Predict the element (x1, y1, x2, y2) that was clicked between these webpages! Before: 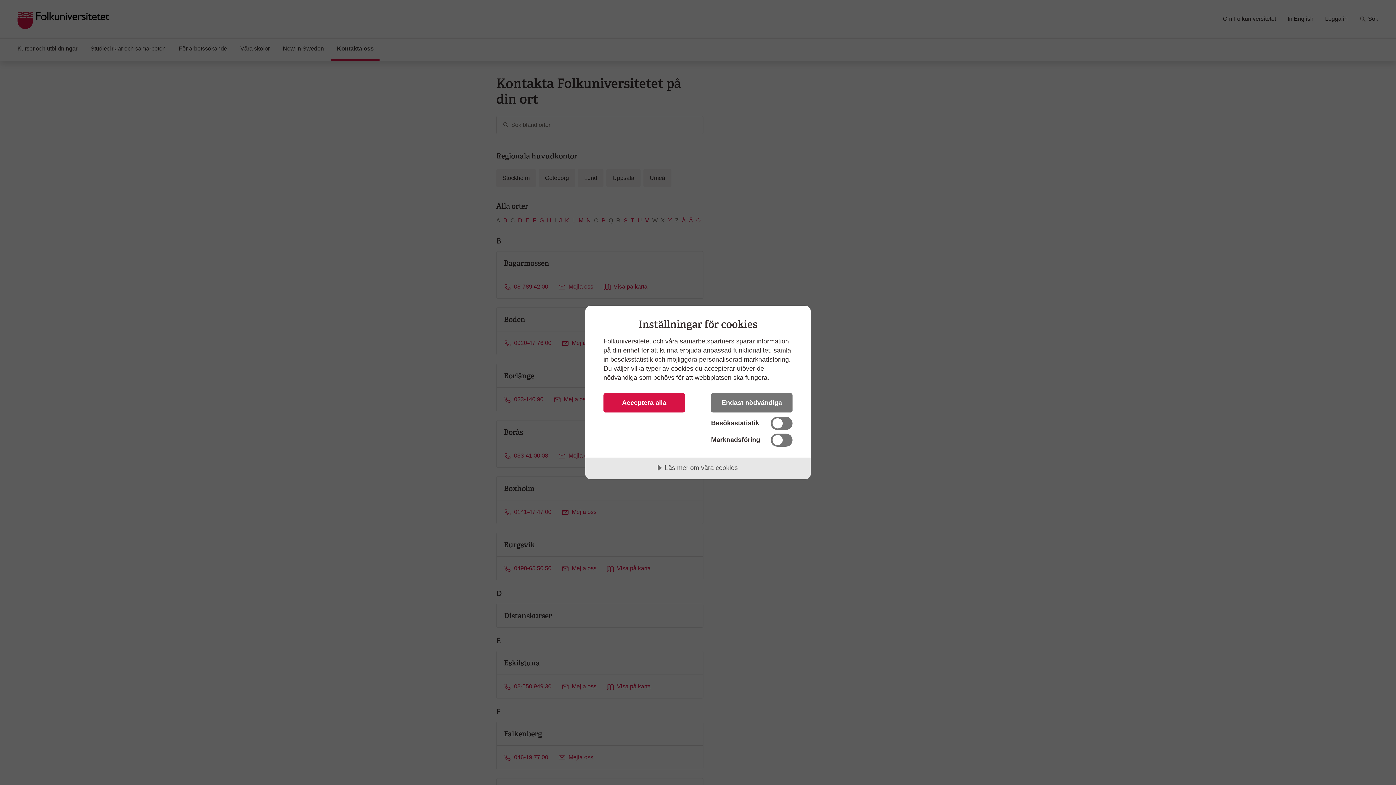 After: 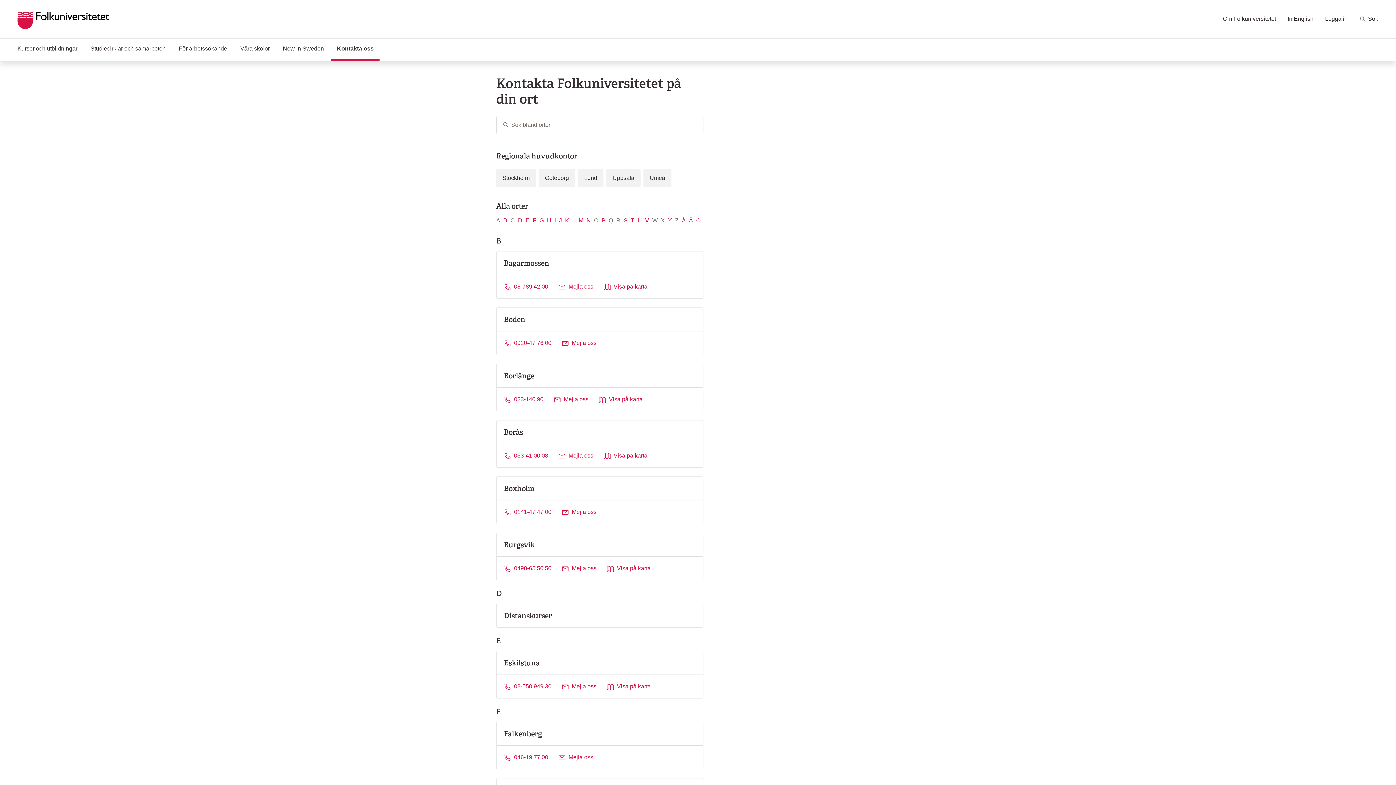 Action: bbox: (711, 393, 792, 412) label: Endast nödvändiga